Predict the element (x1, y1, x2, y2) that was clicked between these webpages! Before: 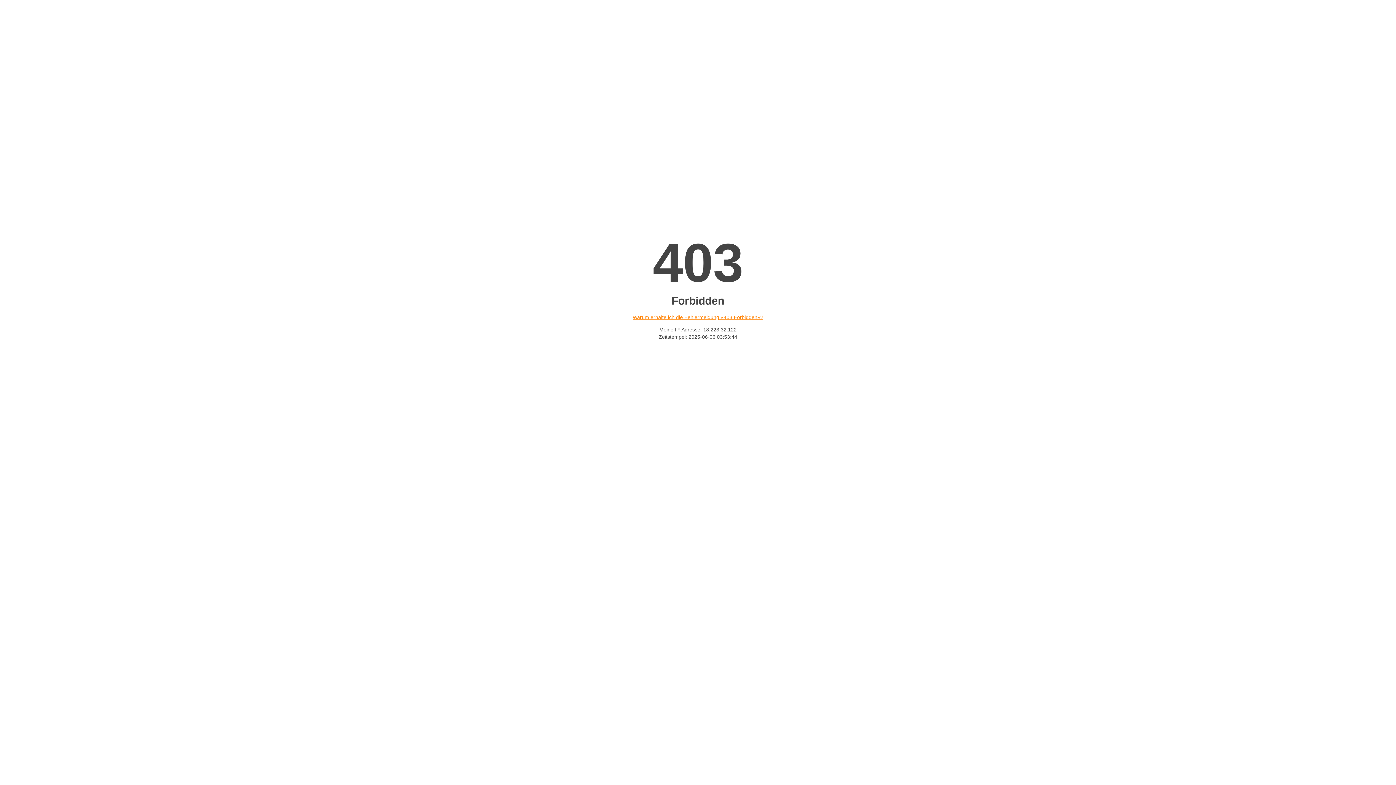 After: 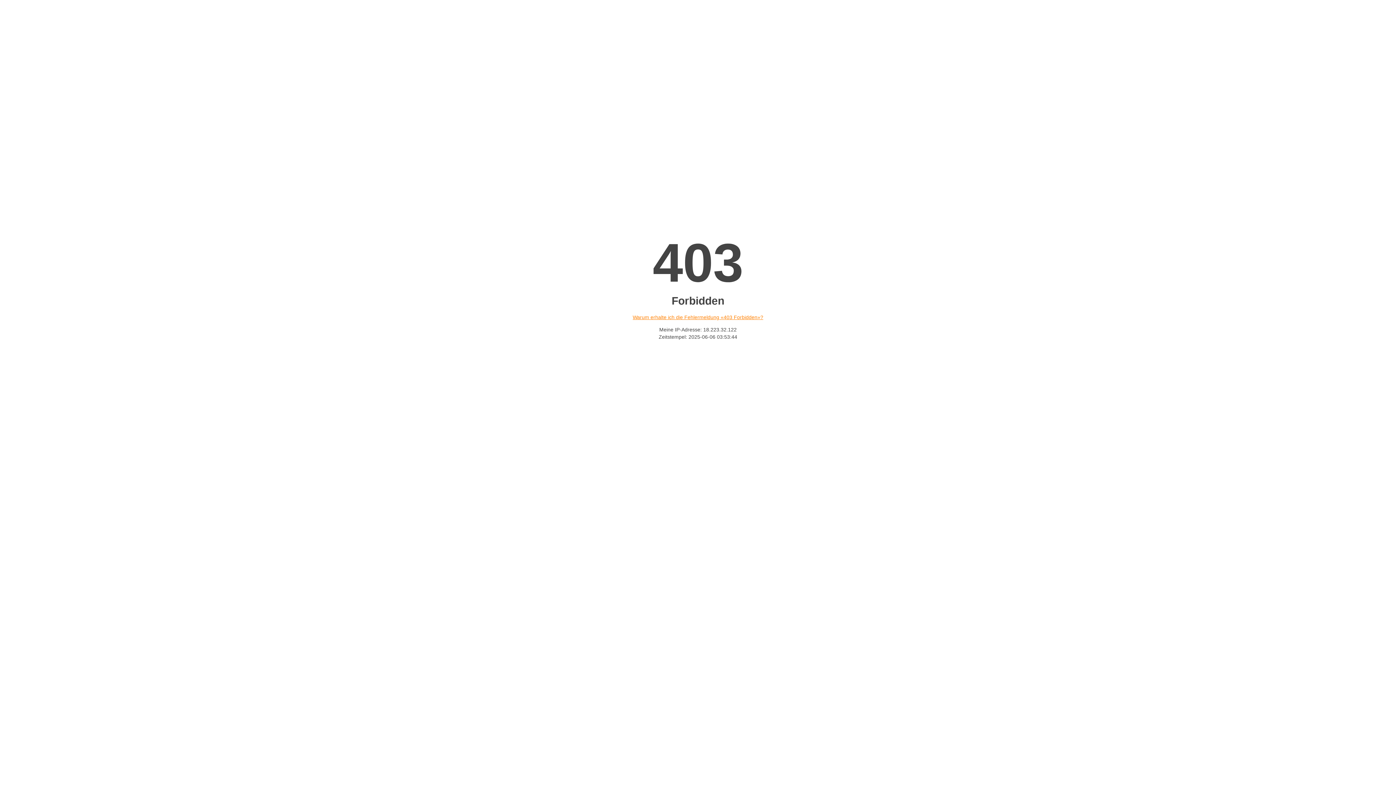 Action: bbox: (632, 314, 763, 320) label: Warum erhalte ich die Fehlermeldung «403 Forbidden»?